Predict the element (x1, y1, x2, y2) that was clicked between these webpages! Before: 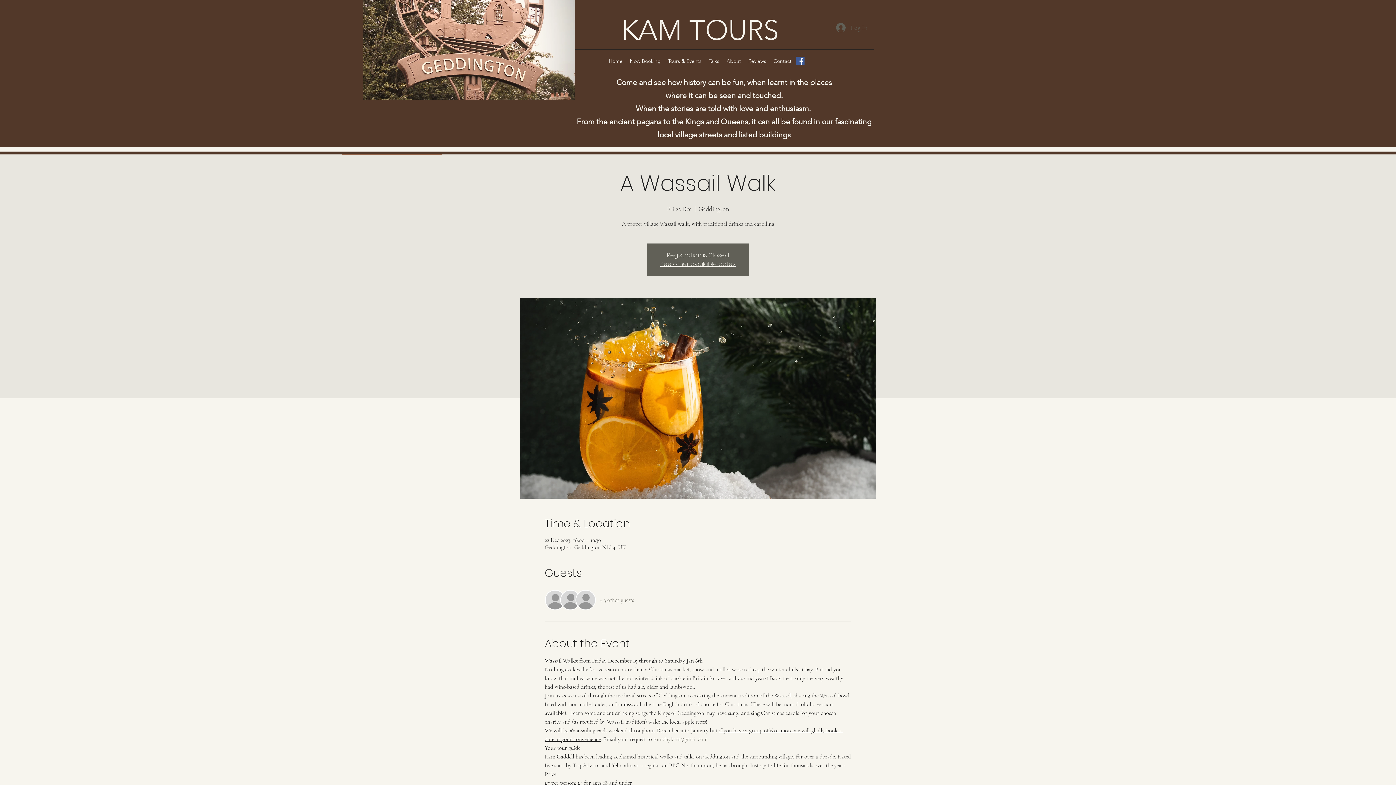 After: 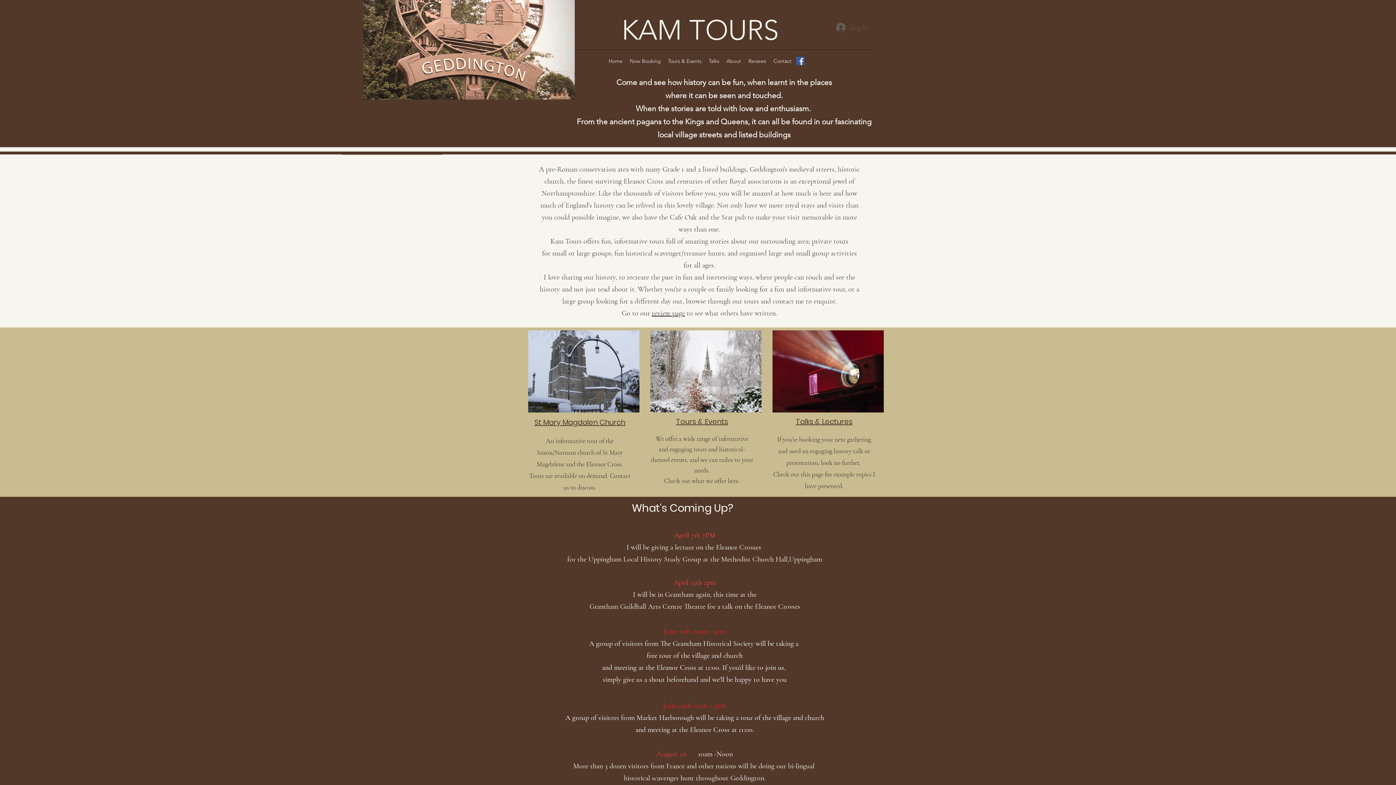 Action: label: Now Booking bbox: (626, 55, 664, 66)